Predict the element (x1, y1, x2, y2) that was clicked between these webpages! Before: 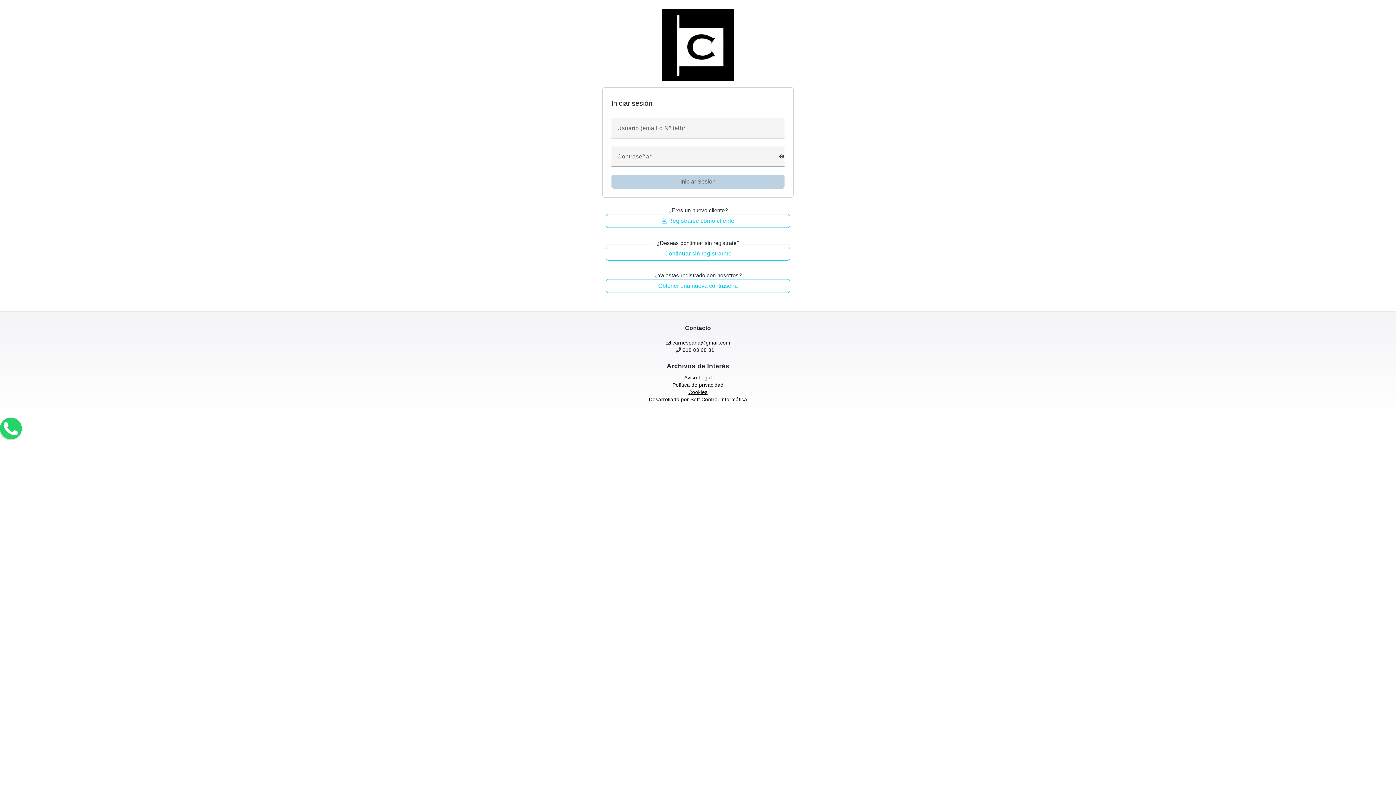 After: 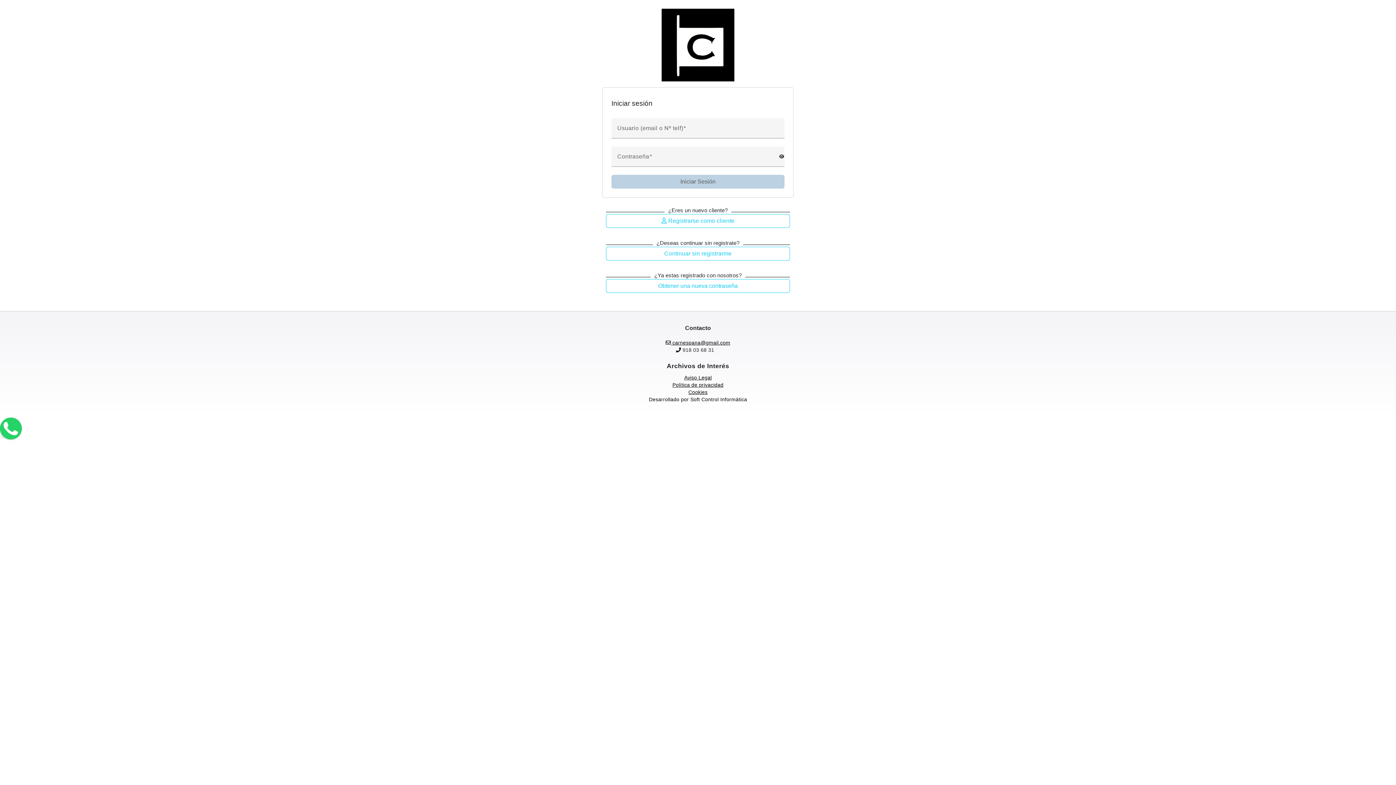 Action: label: Cookies bbox: (688, 389, 707, 395)